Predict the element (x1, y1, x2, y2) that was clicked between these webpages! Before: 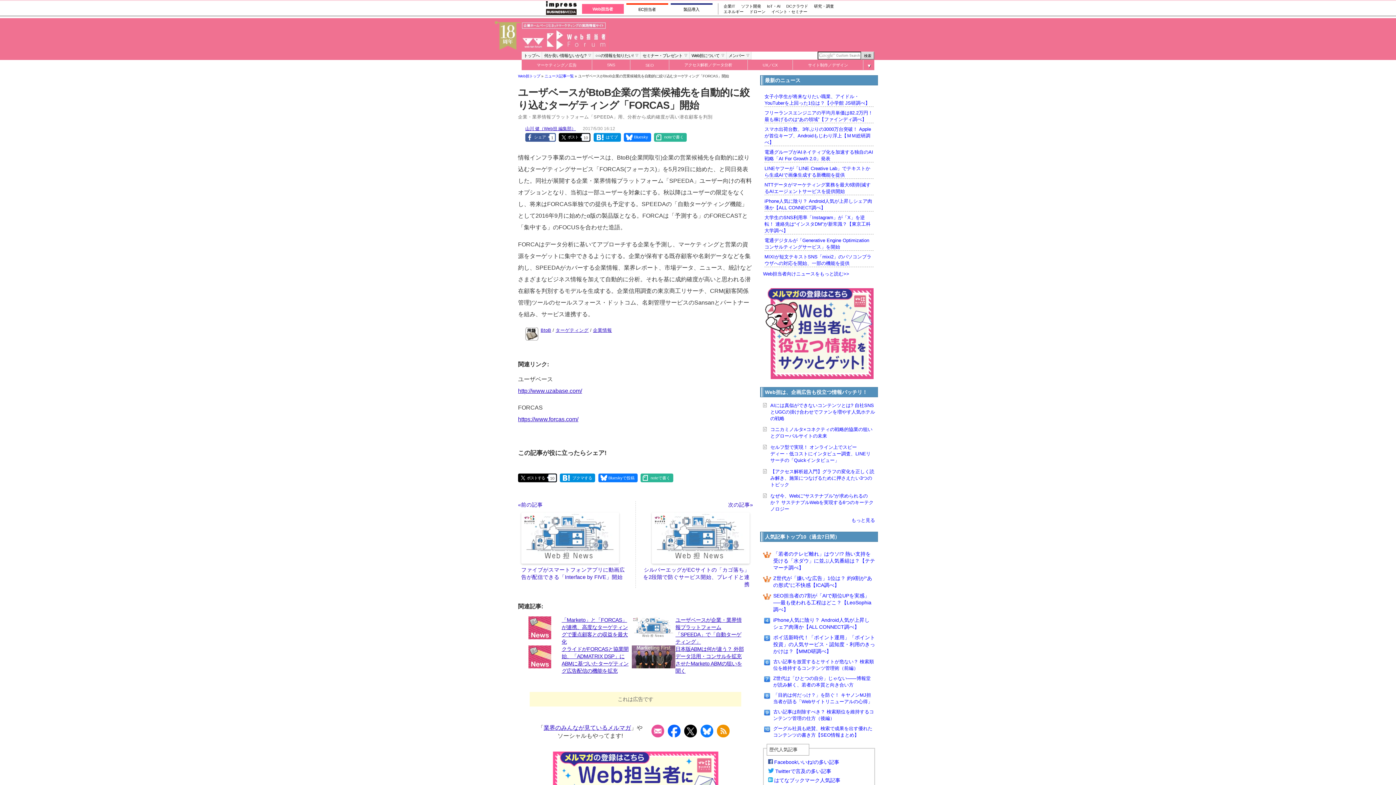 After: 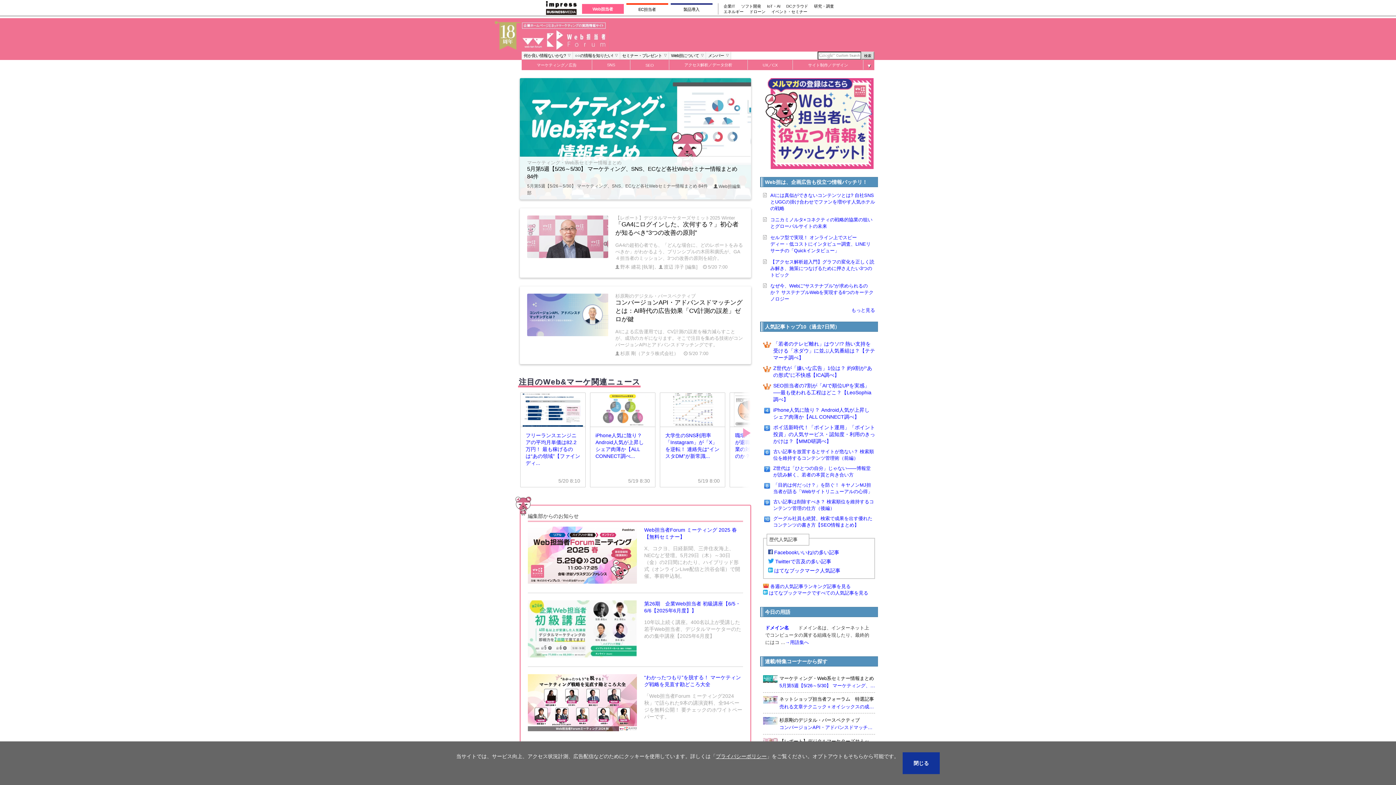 Action: bbox: (518, 18, 609, 51) label: Web担当者Forumトップ